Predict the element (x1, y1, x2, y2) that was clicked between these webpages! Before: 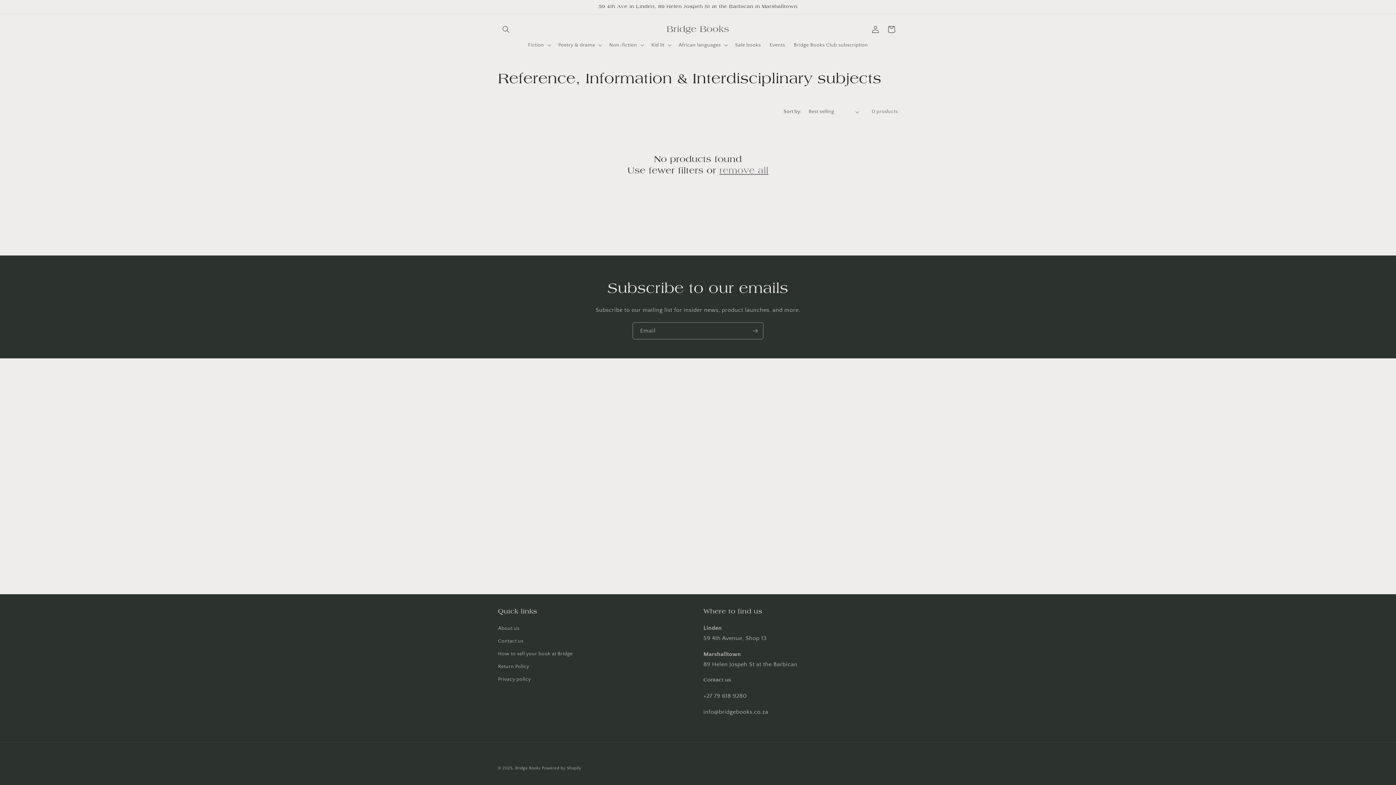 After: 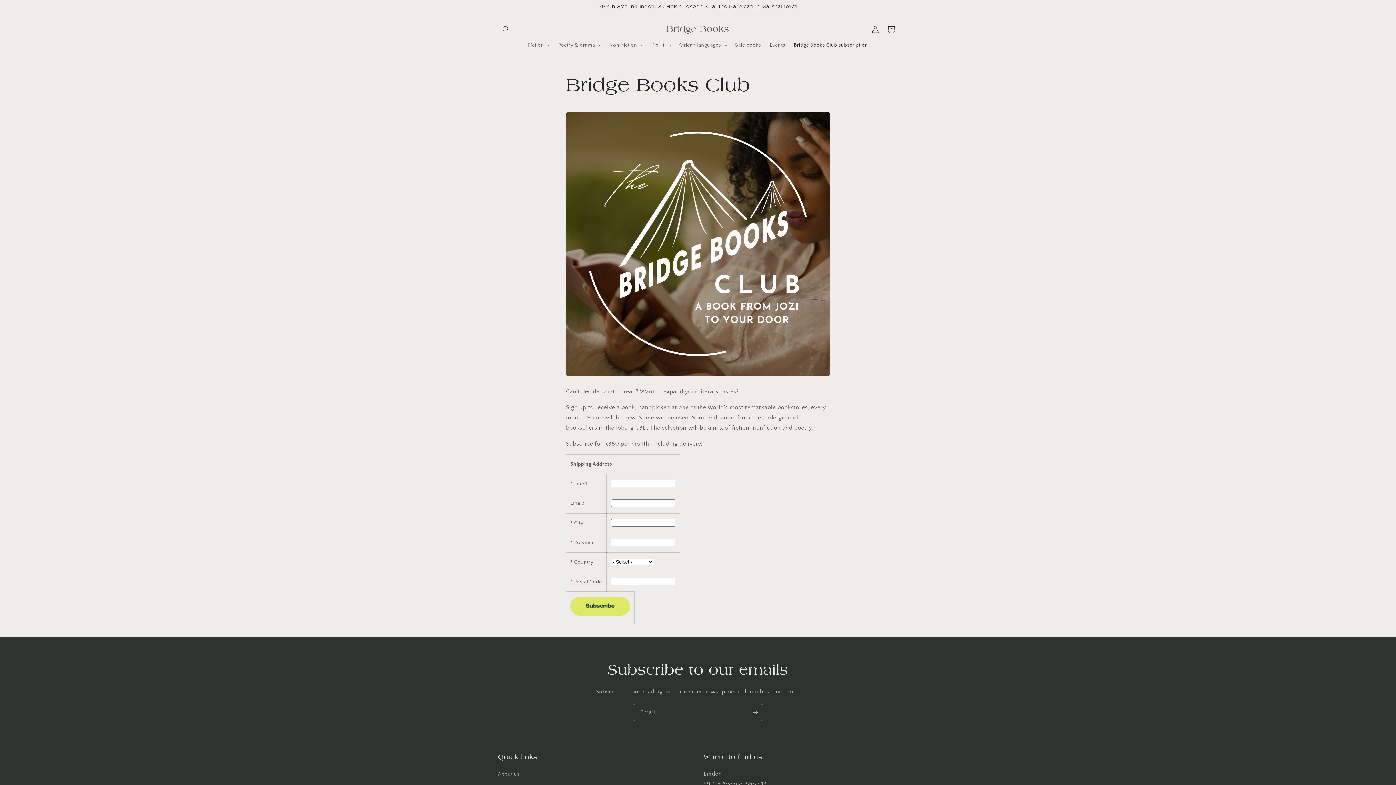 Action: label: Bridge Books Club subscription bbox: (789, 37, 872, 52)